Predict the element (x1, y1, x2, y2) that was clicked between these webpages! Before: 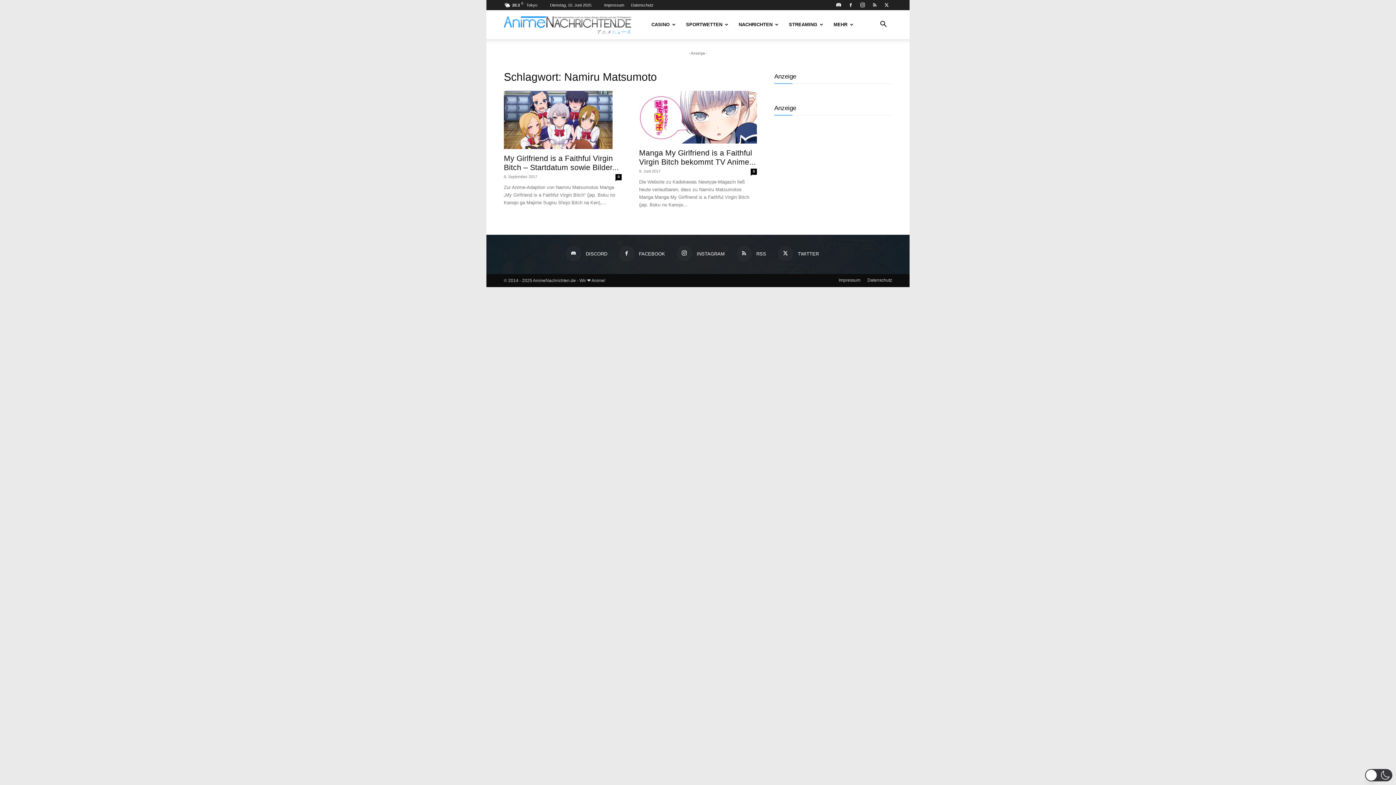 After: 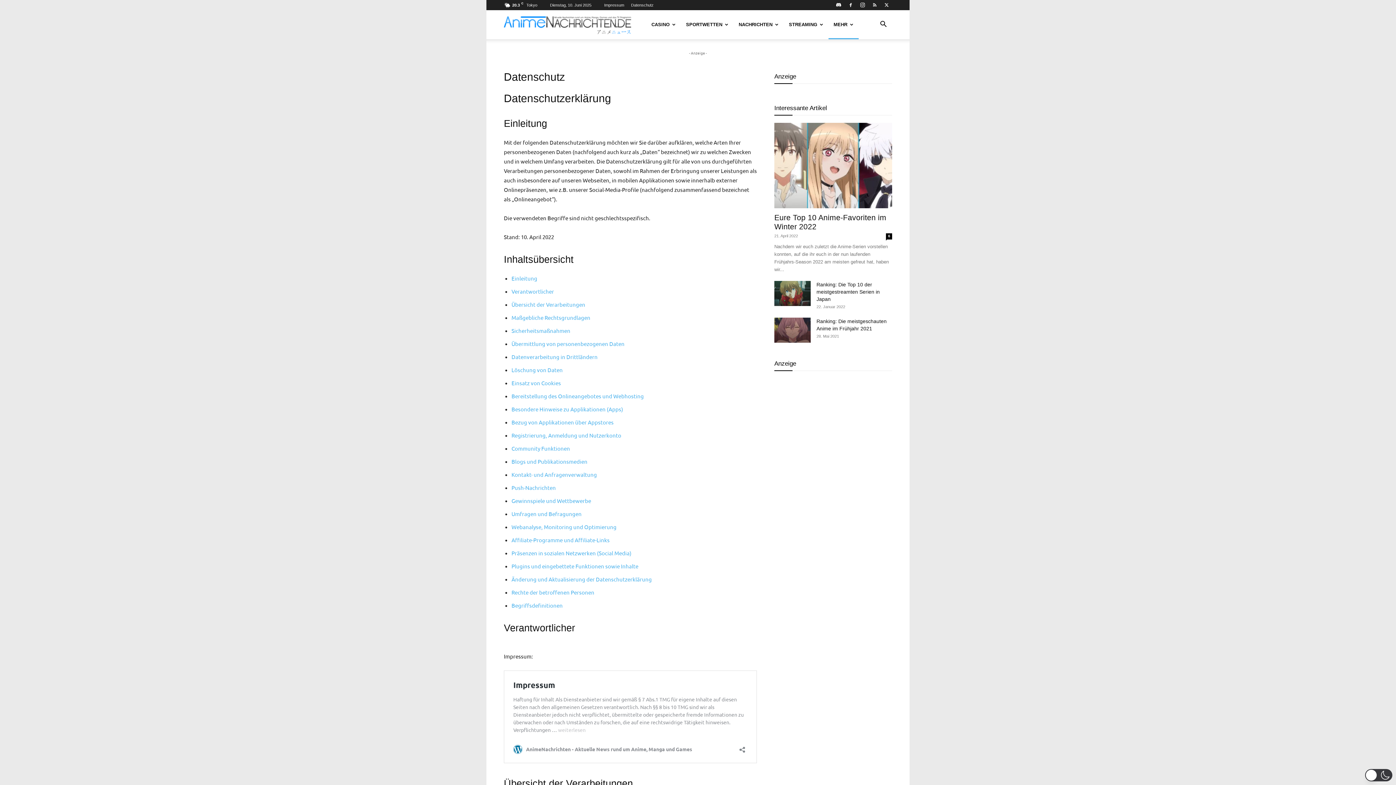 Action: bbox: (631, 2, 653, 7) label: Datenschutz